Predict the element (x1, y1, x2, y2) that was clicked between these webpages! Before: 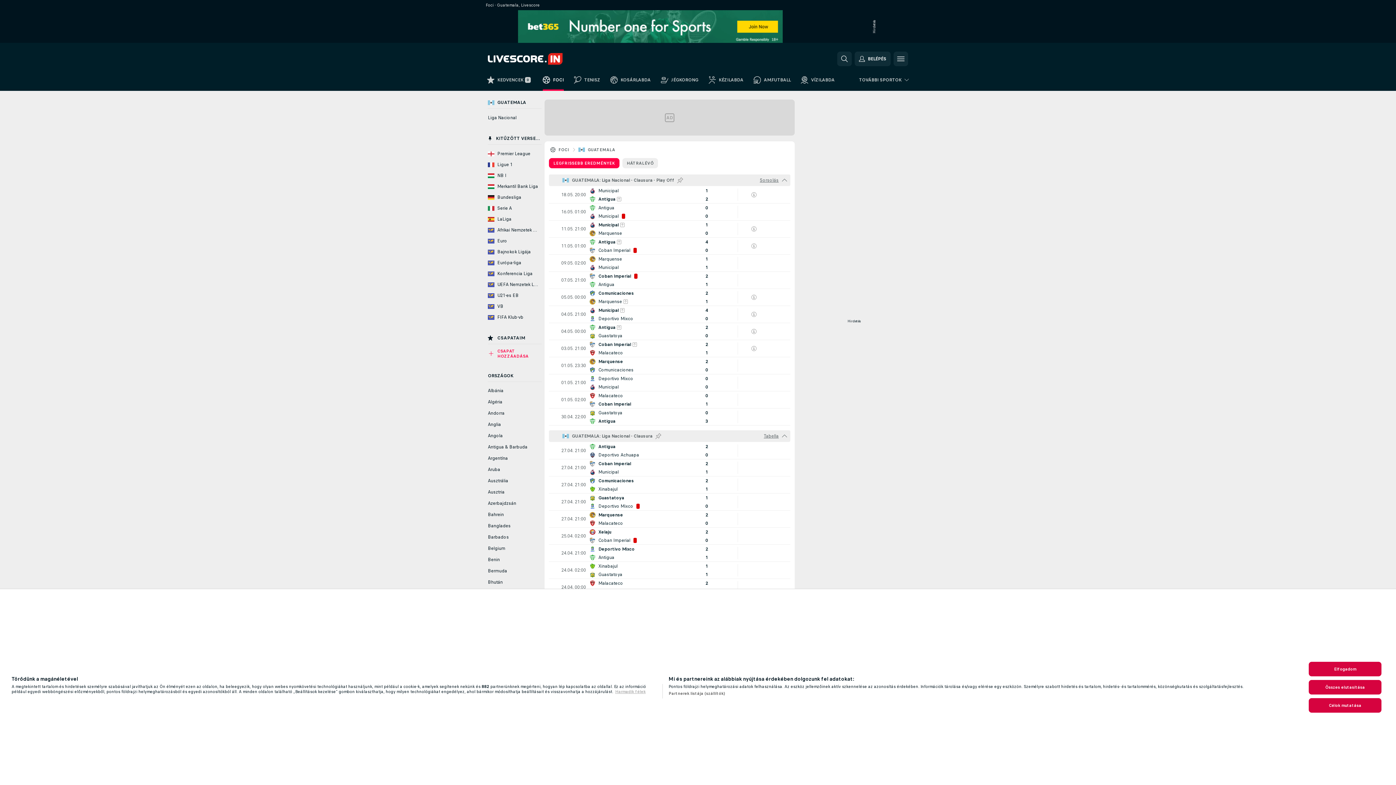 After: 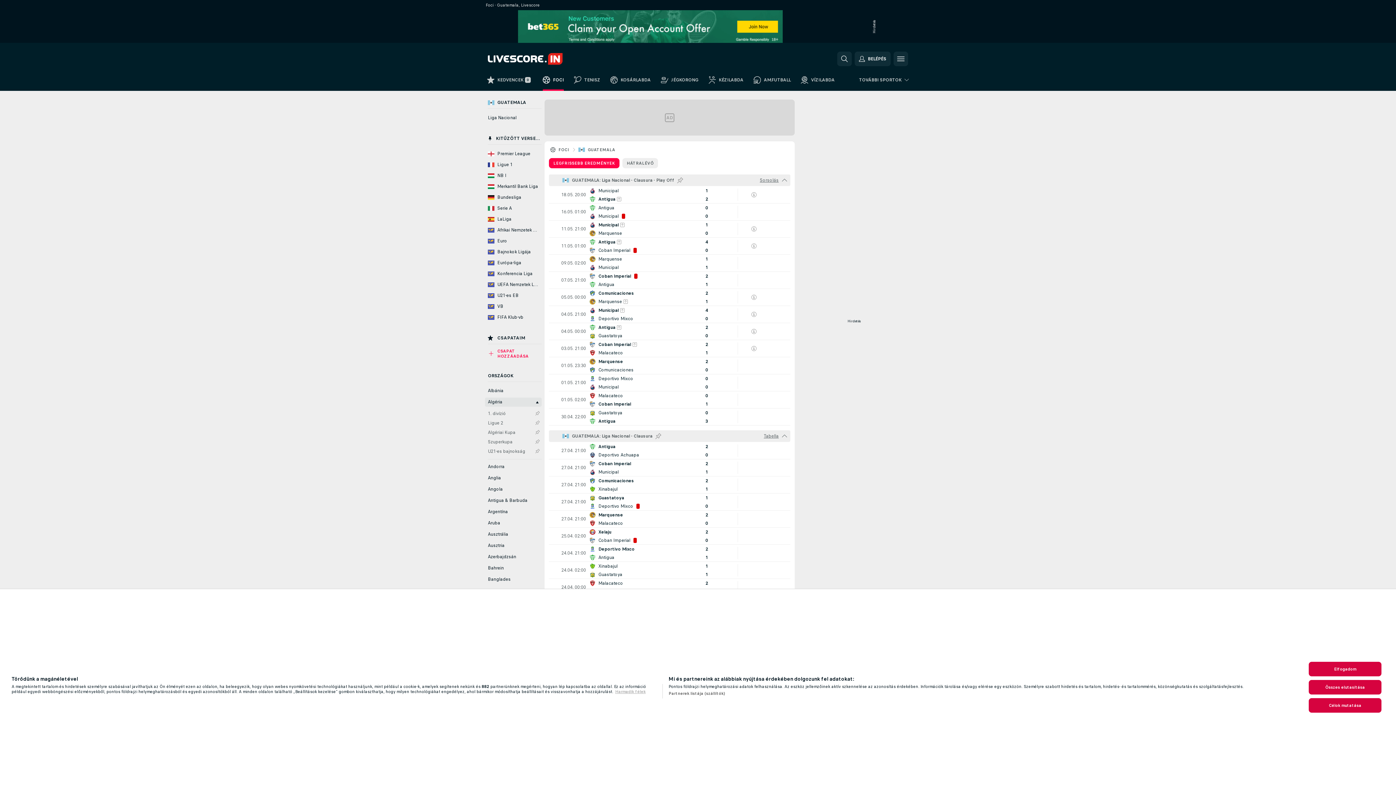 Action: bbox: (485, 397, 541, 406) label: Algéria